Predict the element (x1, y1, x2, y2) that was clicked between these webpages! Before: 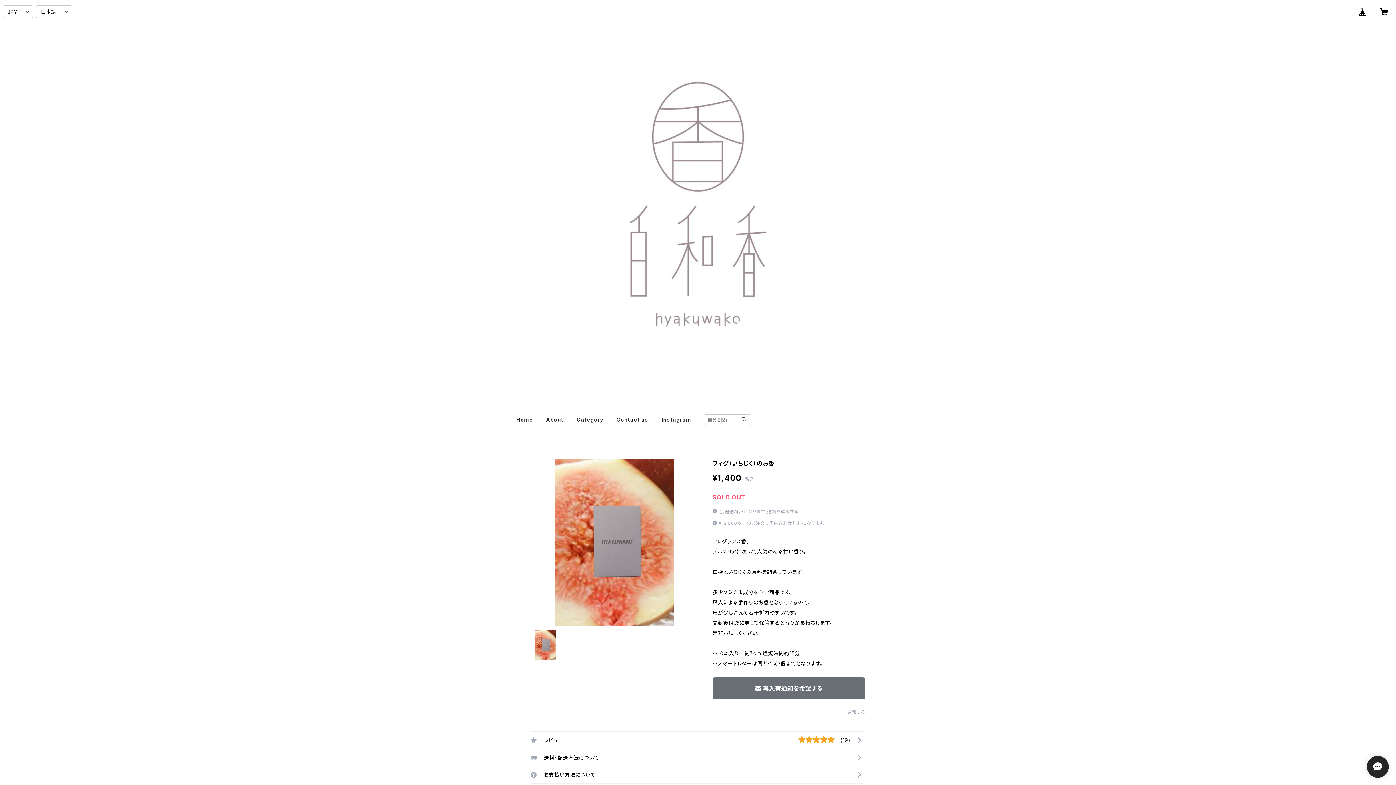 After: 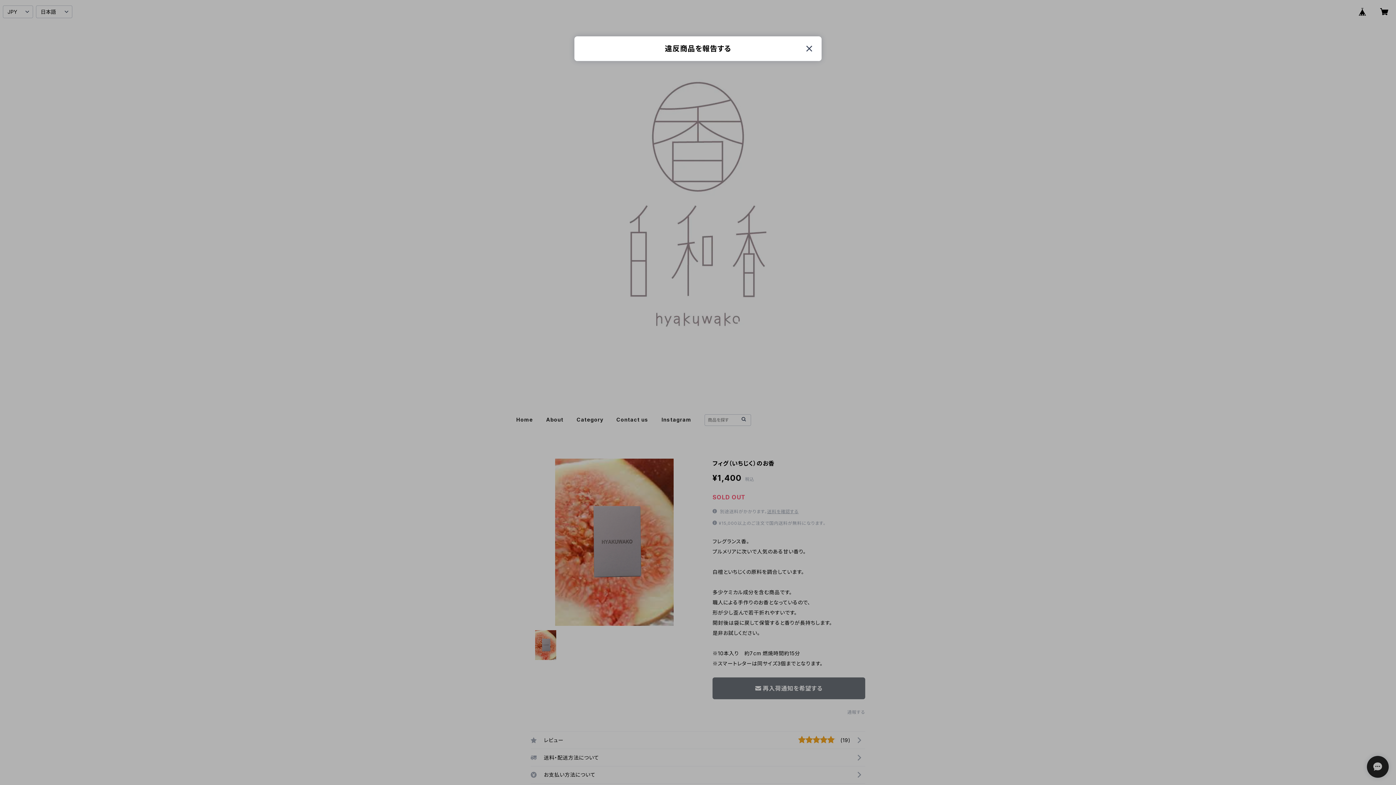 Action: label: 通報する bbox: (847, 709, 865, 715)